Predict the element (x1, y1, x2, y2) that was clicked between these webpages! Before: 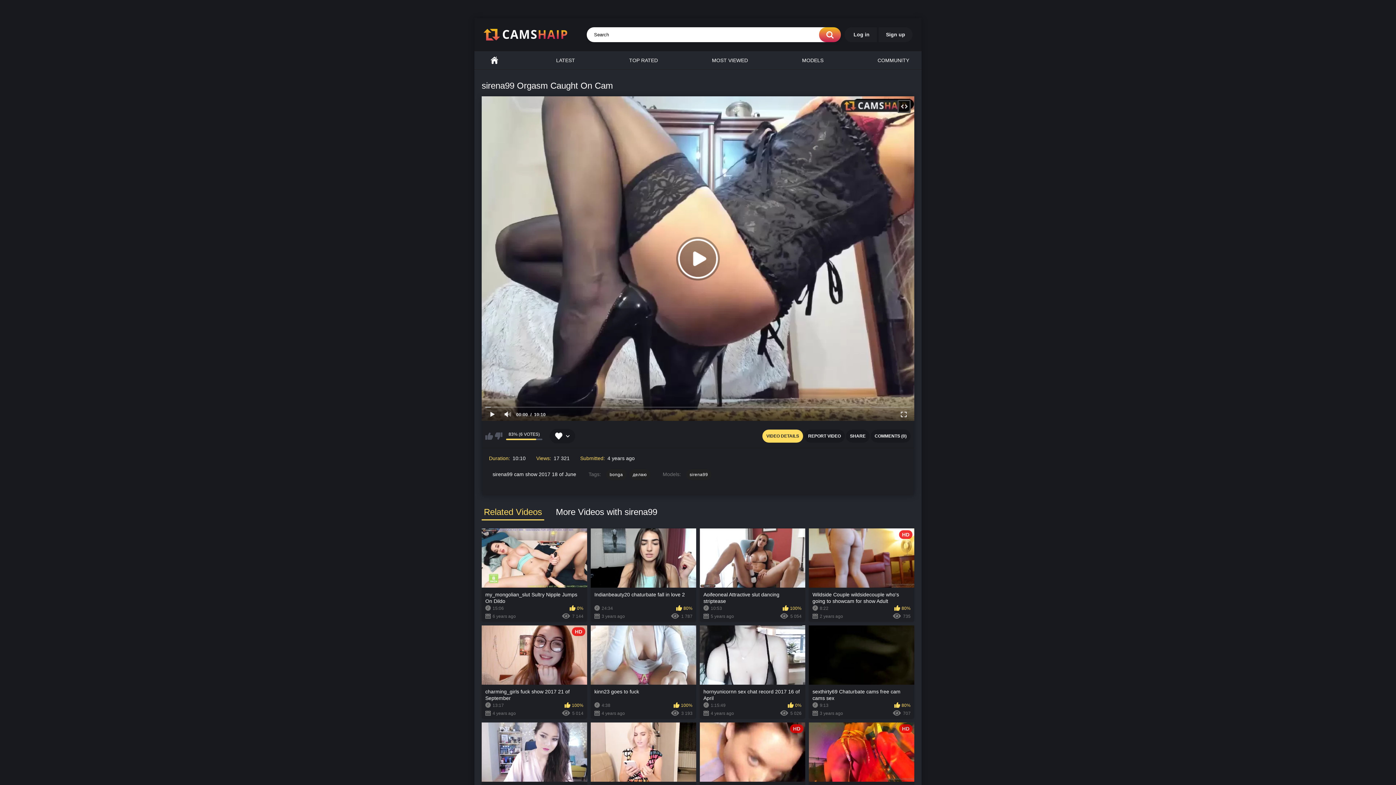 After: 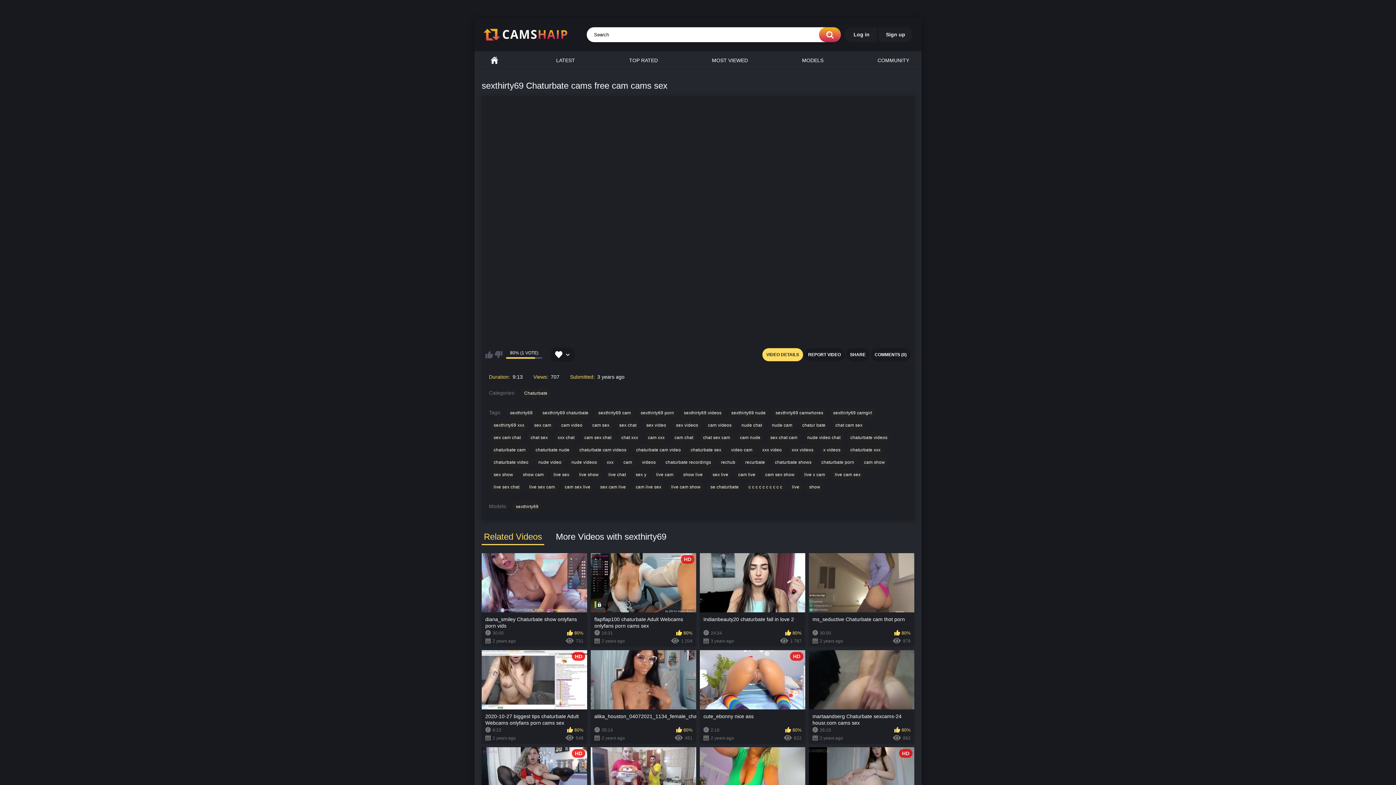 Action: label: sexthirty69 Chaturbate cams free cam cams sex
9:13
80%
3 years ago
707 bbox: (809, 625, 914, 719)